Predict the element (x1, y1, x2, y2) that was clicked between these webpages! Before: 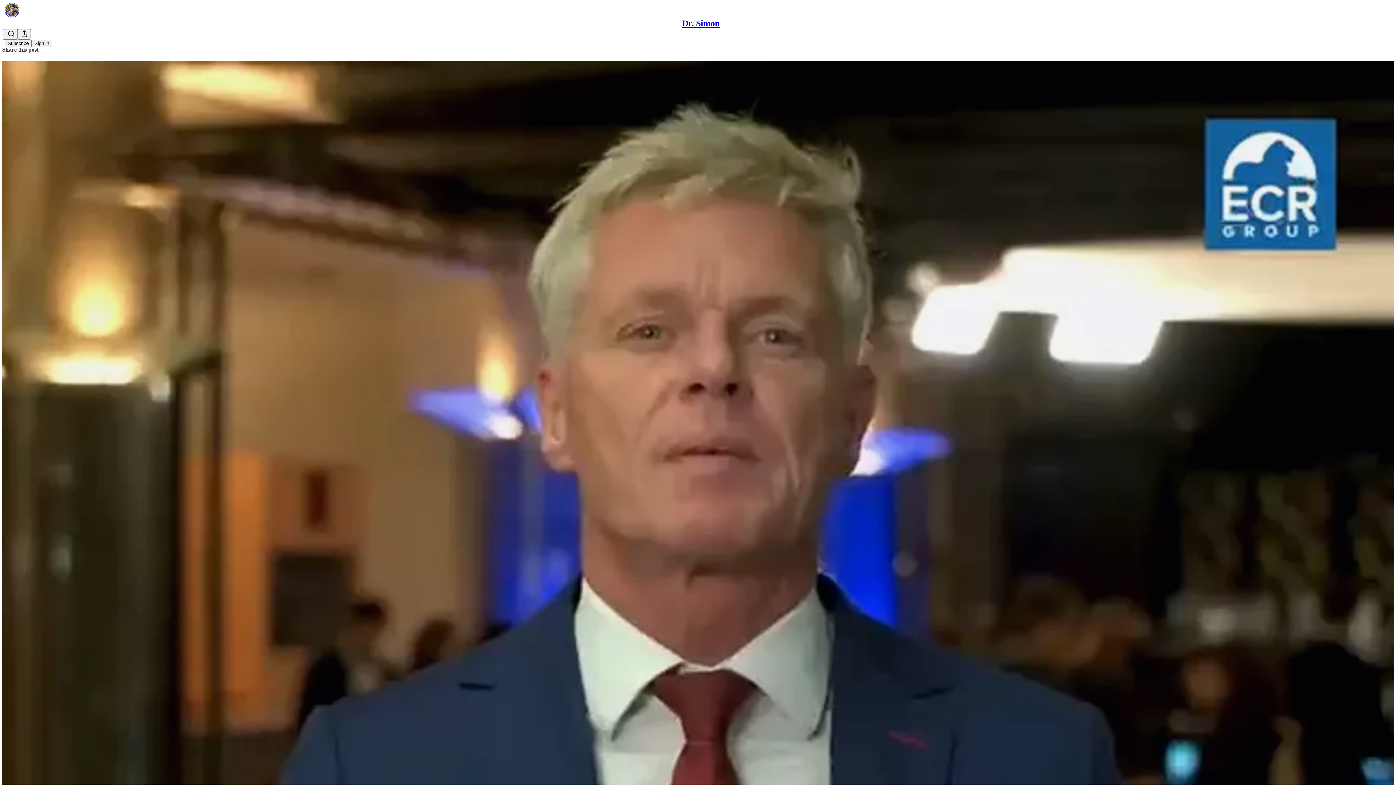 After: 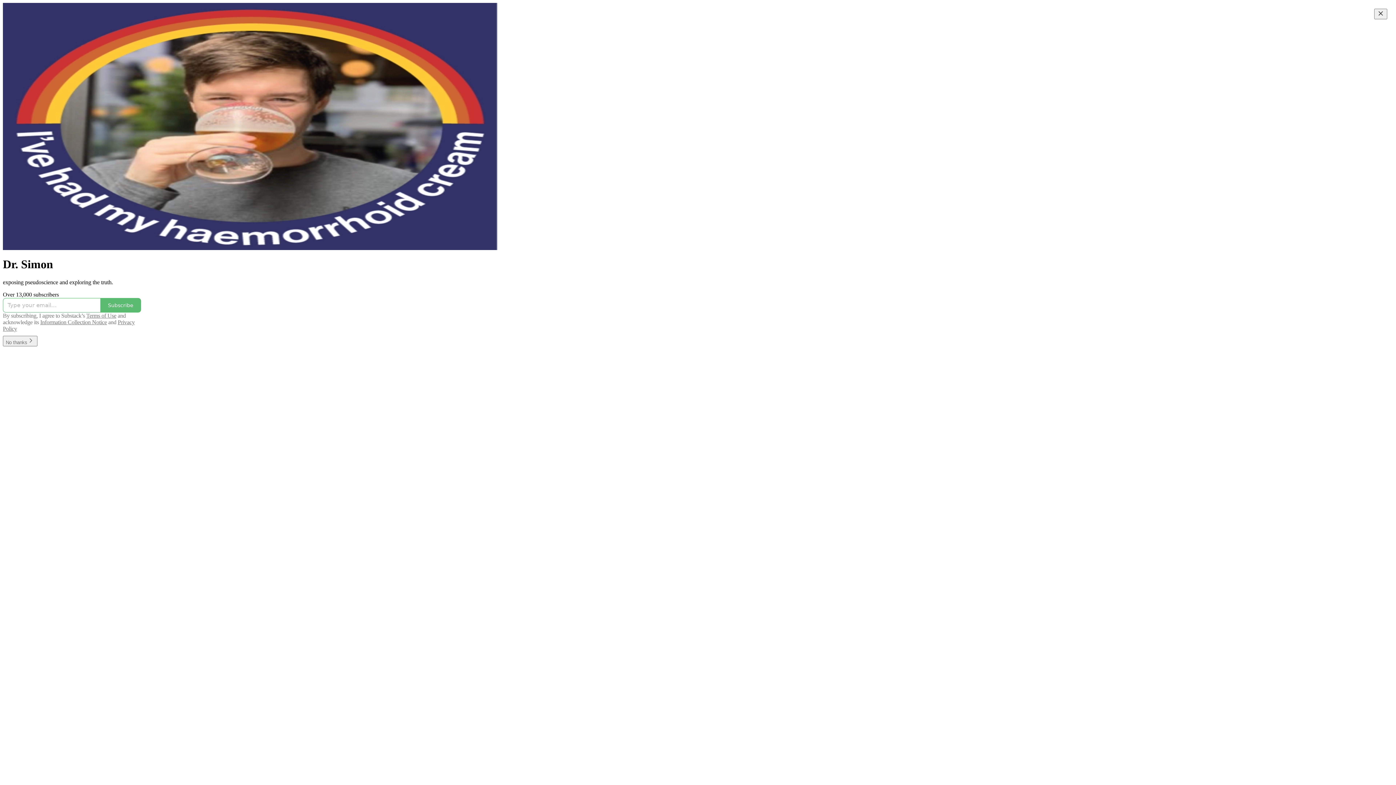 Action: bbox: (4, 2, 1399, 17)